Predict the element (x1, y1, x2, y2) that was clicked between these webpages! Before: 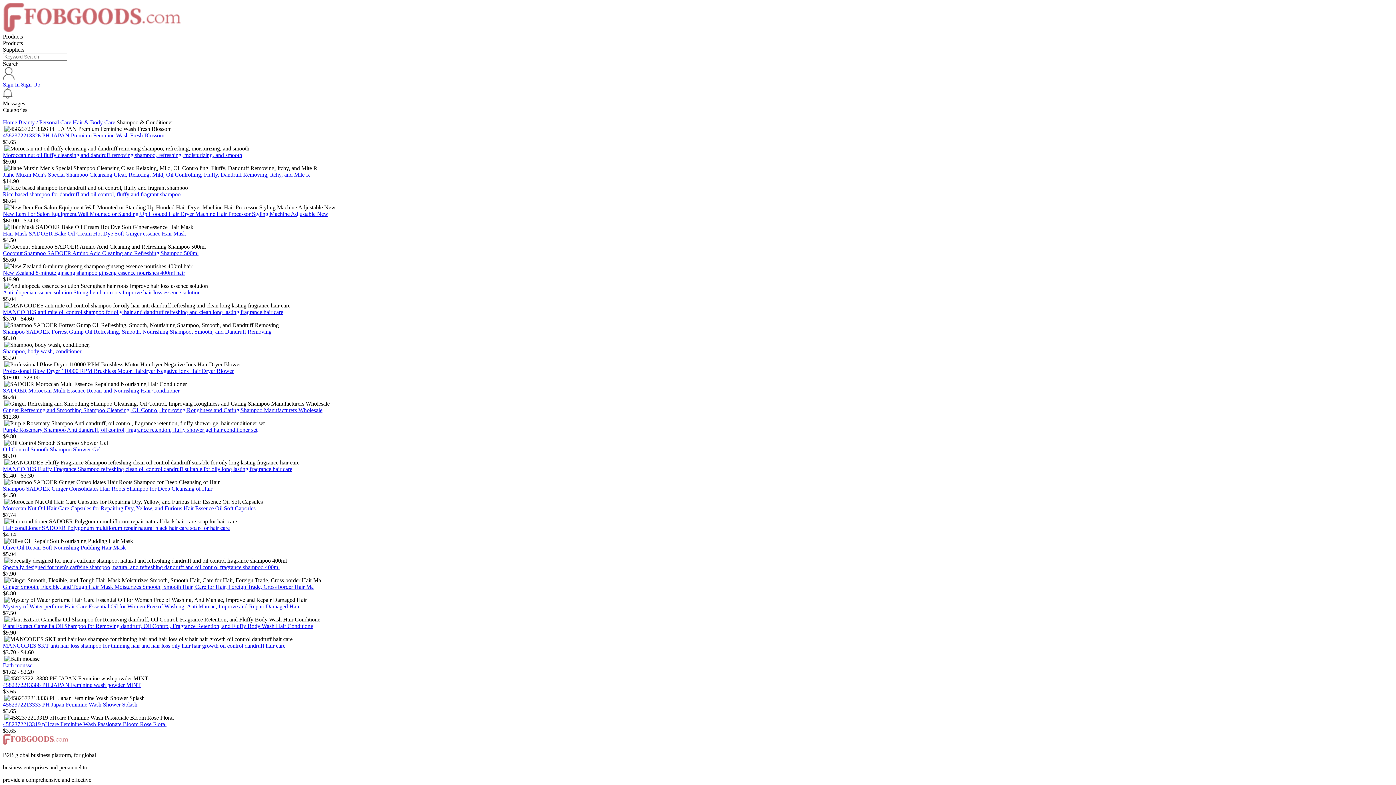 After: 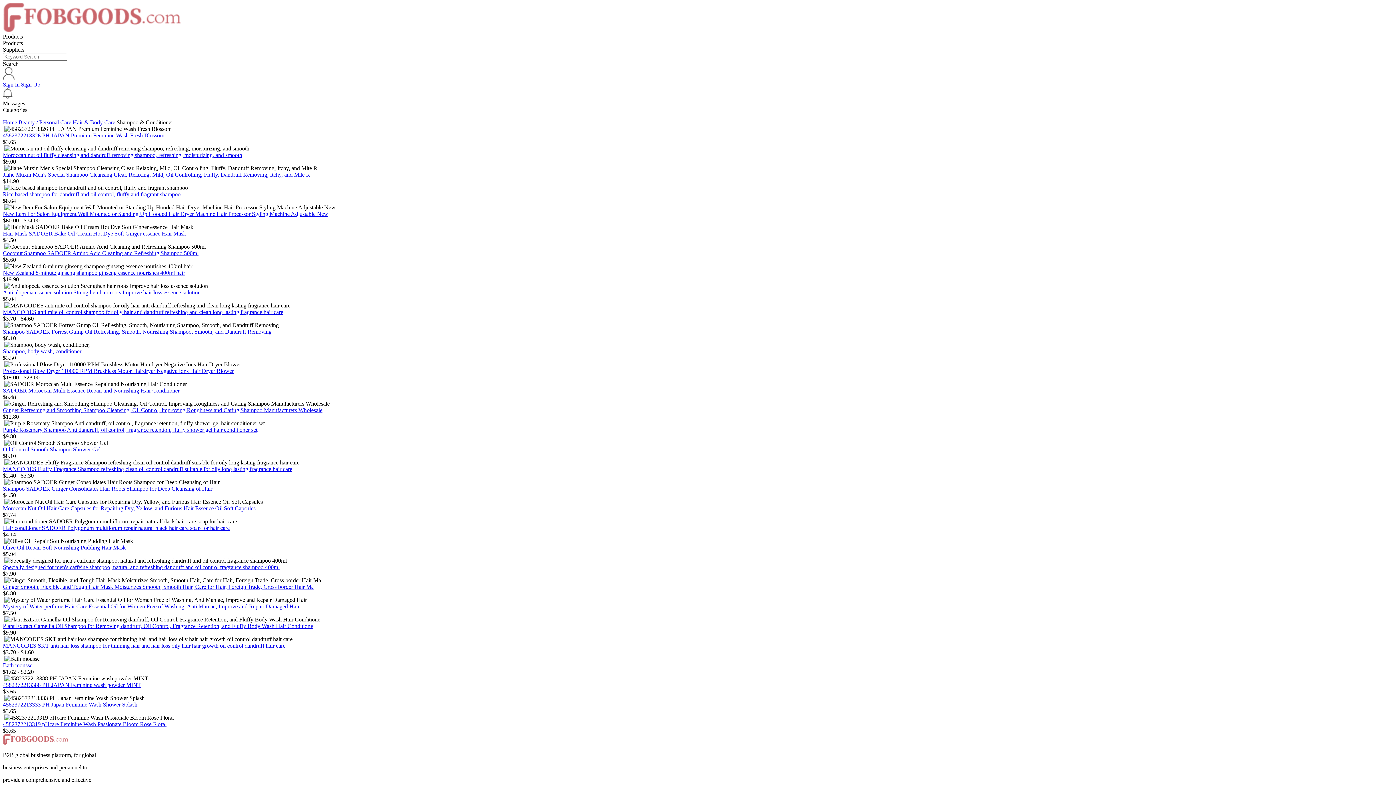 Action: bbox: (2, 446, 100, 452) label: Oil Control Smooth Shampoo Shower Gel